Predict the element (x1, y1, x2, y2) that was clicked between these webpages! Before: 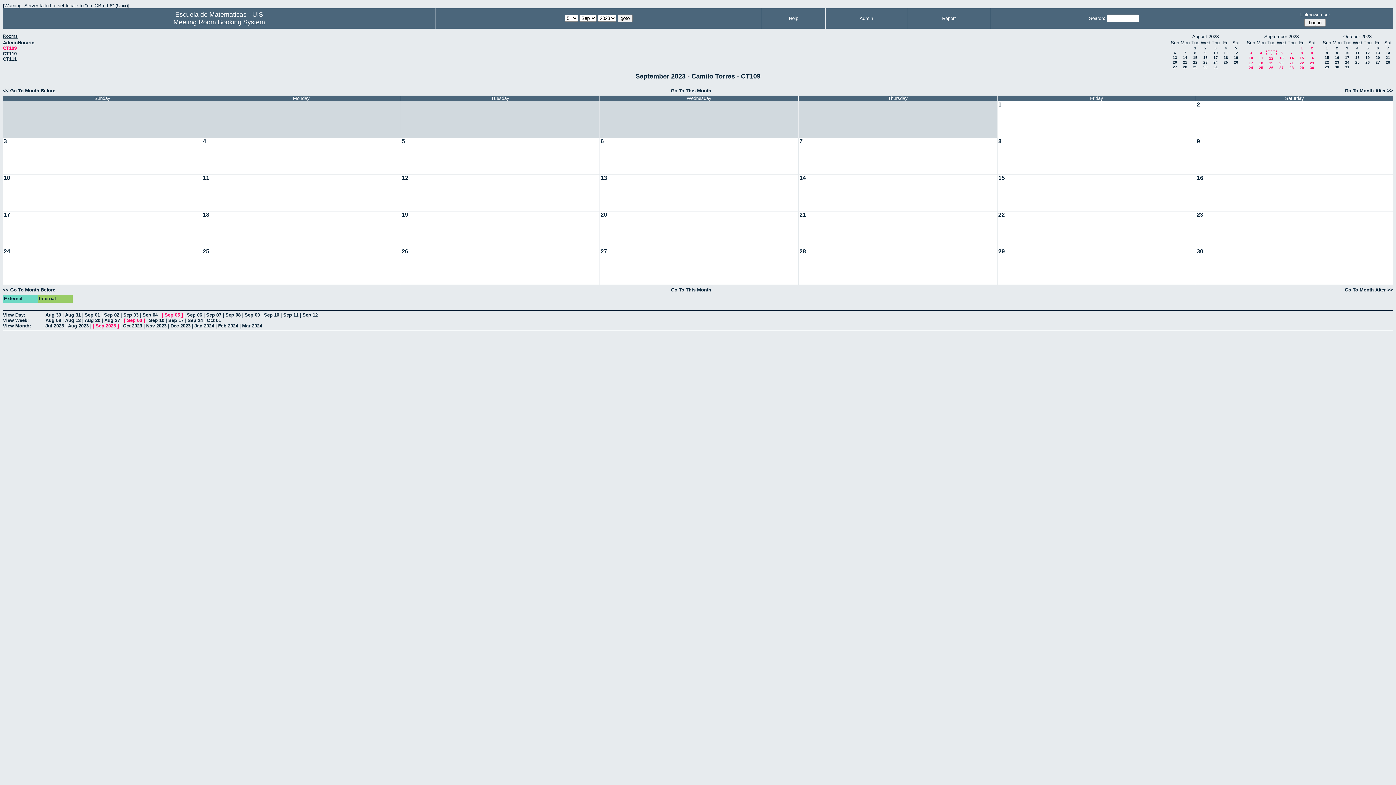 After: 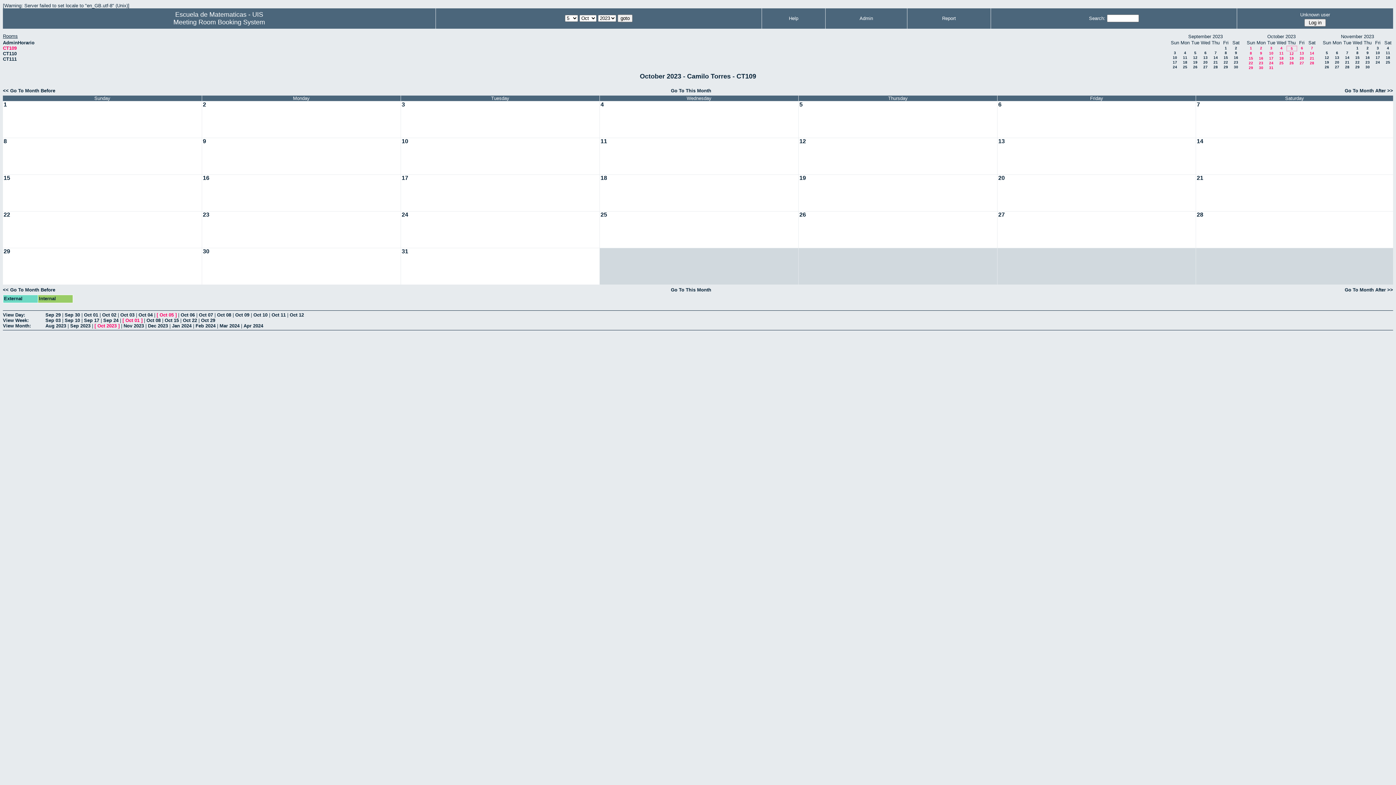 Action: label: Go To Month After >> bbox: (1345, 87, 1393, 93)